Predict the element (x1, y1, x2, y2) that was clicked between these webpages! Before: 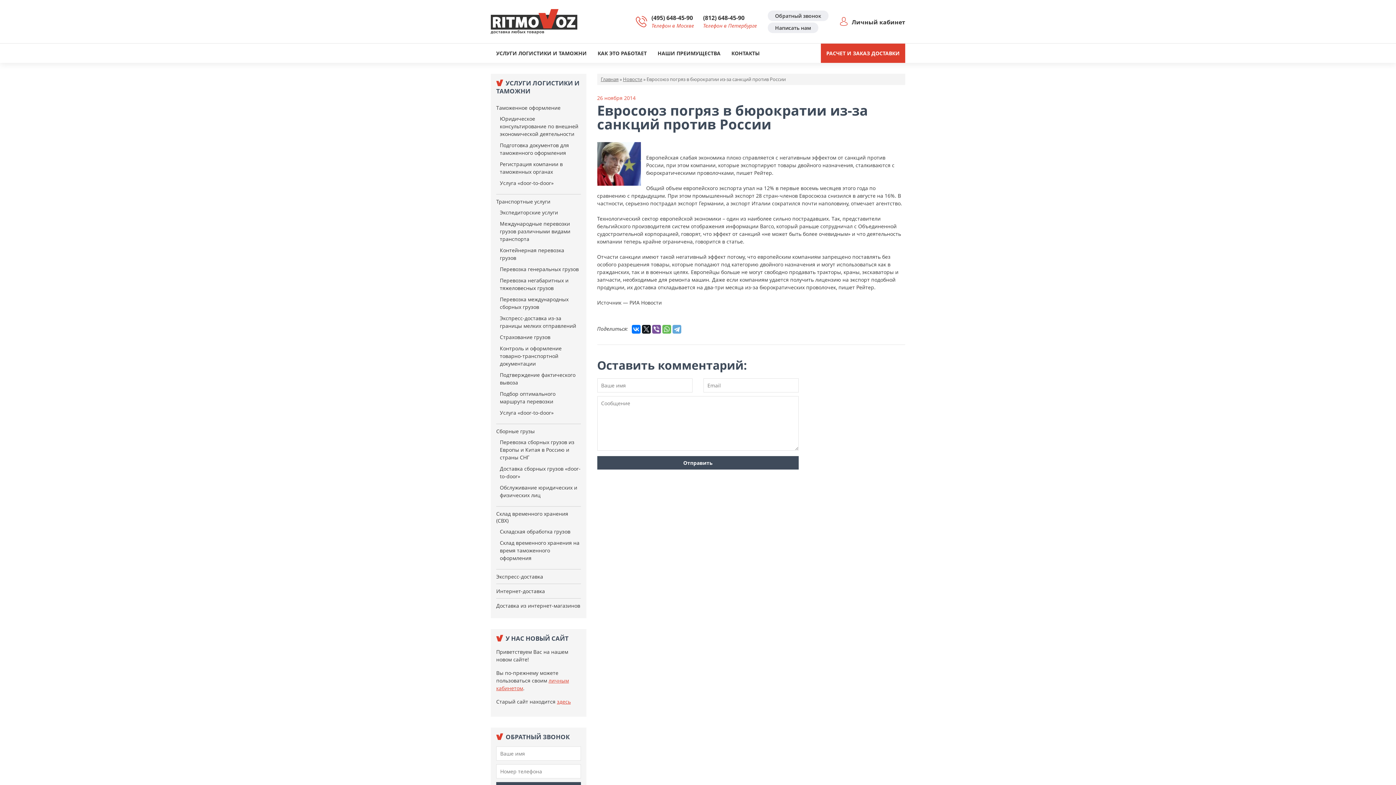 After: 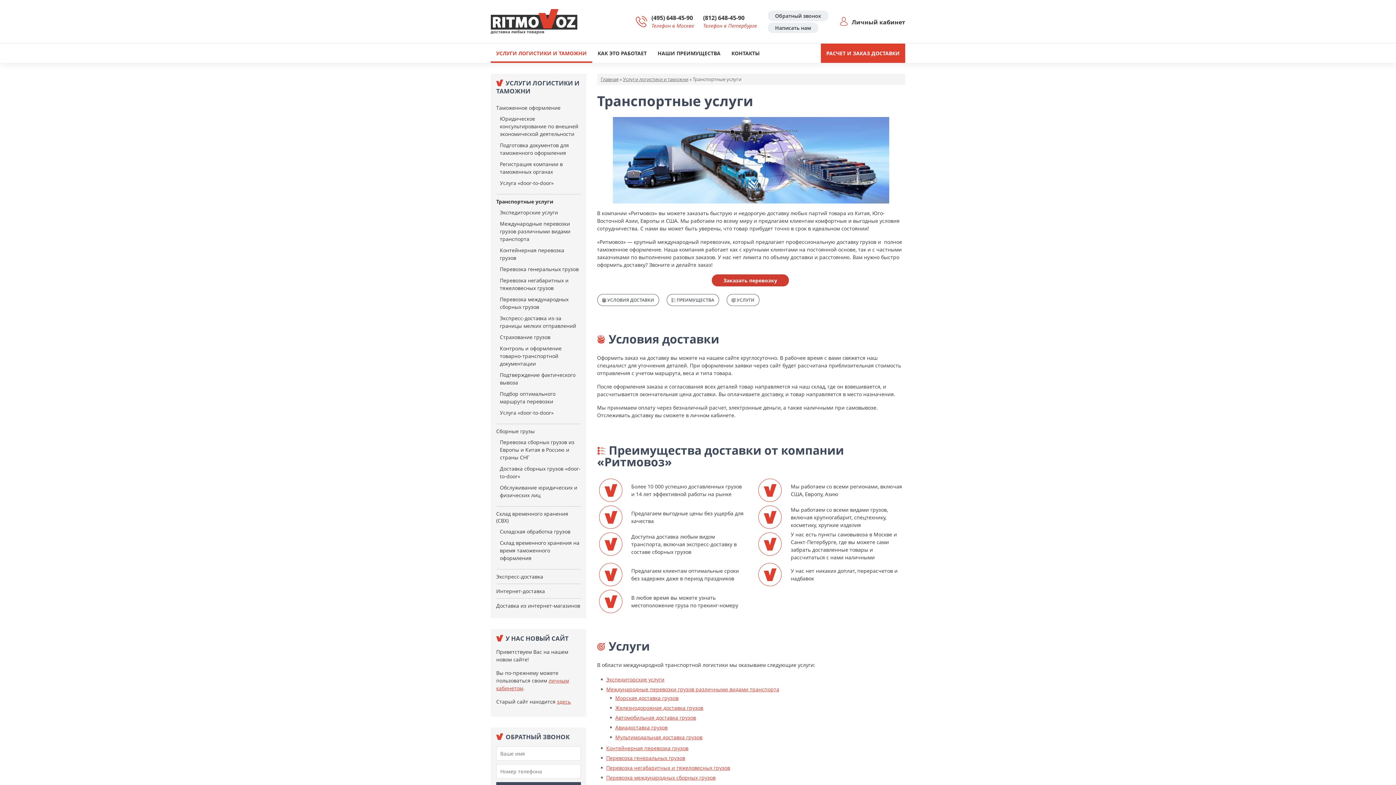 Action: bbox: (496, 194, 580, 208) label: Транспортные услуги